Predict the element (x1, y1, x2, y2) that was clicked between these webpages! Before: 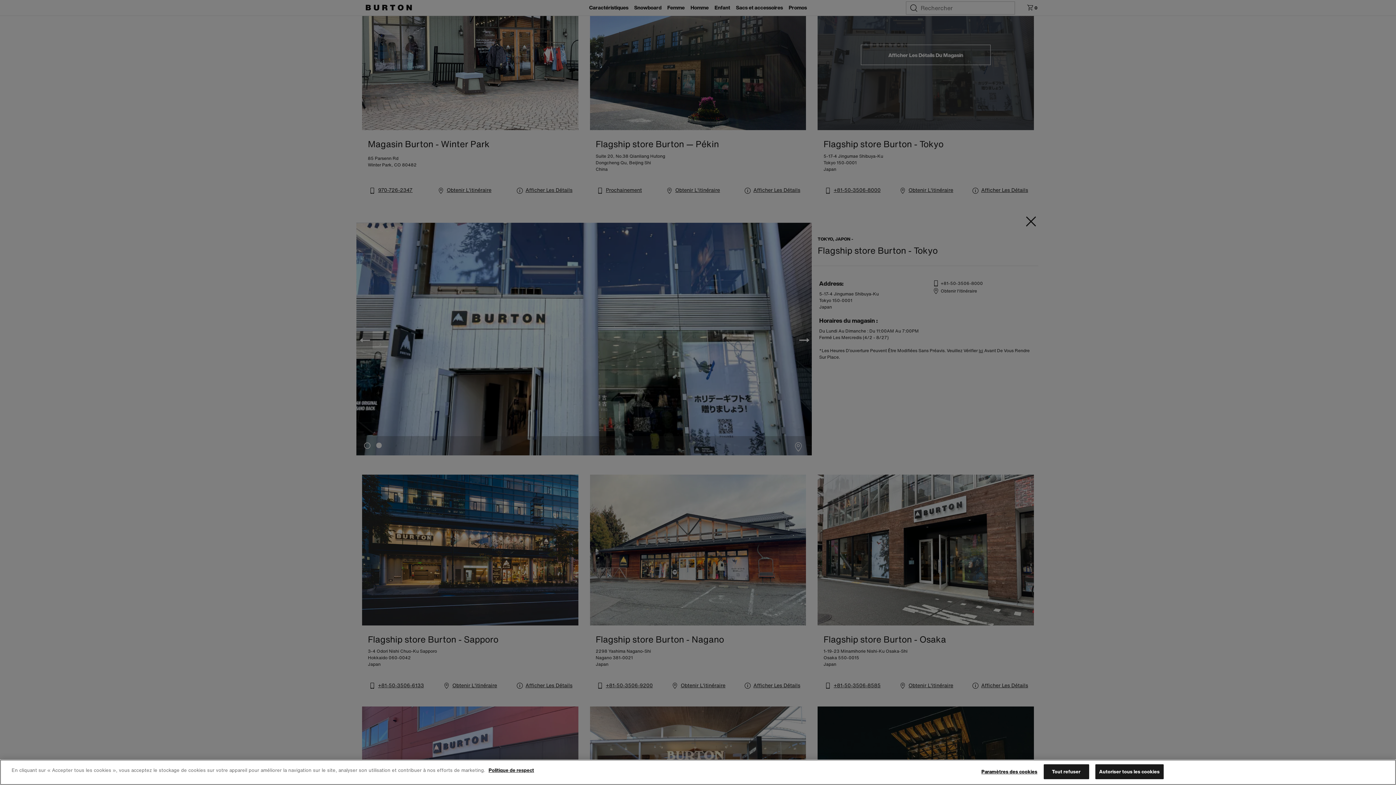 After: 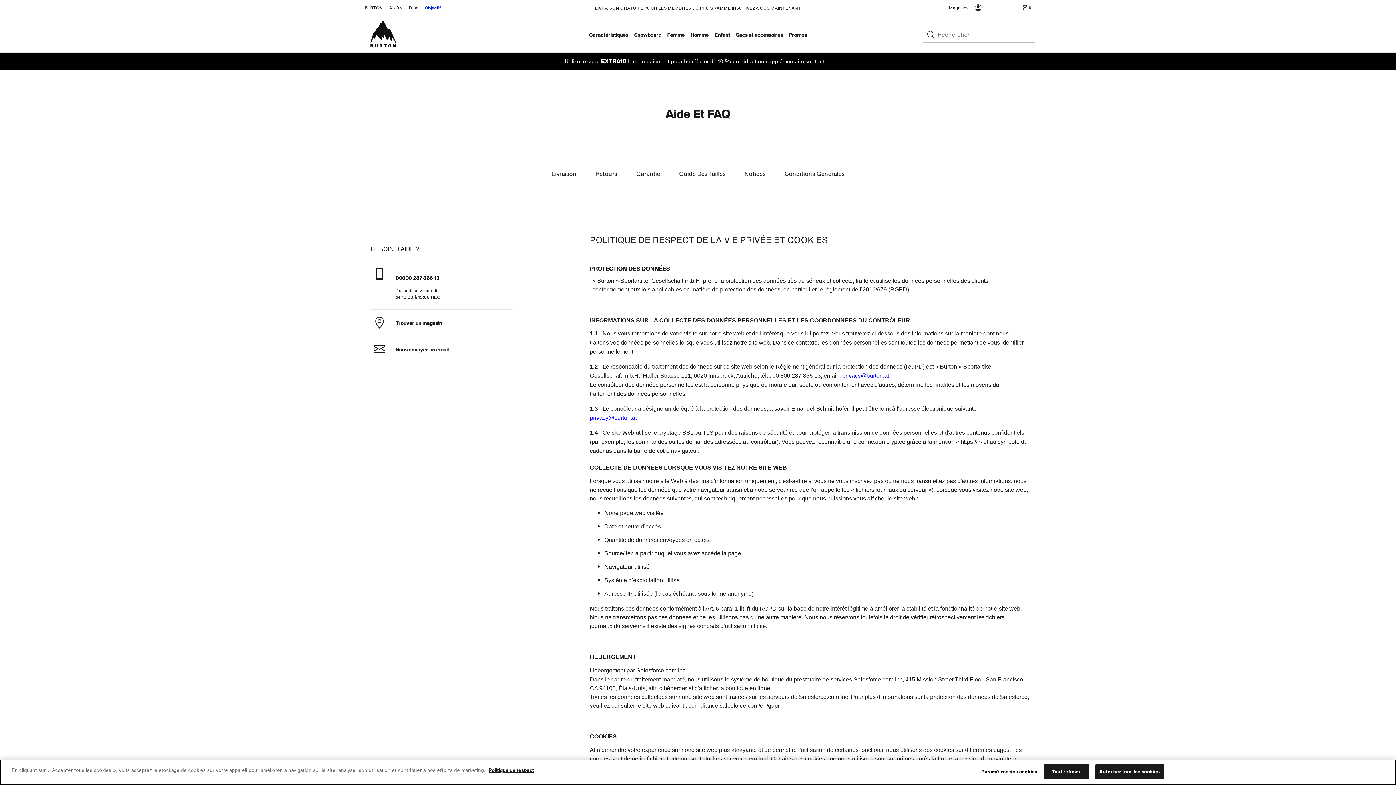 Action: label: Pour en savoir plus sur la protection de votre vie privée, s'ouvre dans un nouvel onglet bbox: (488, 767, 534, 774)